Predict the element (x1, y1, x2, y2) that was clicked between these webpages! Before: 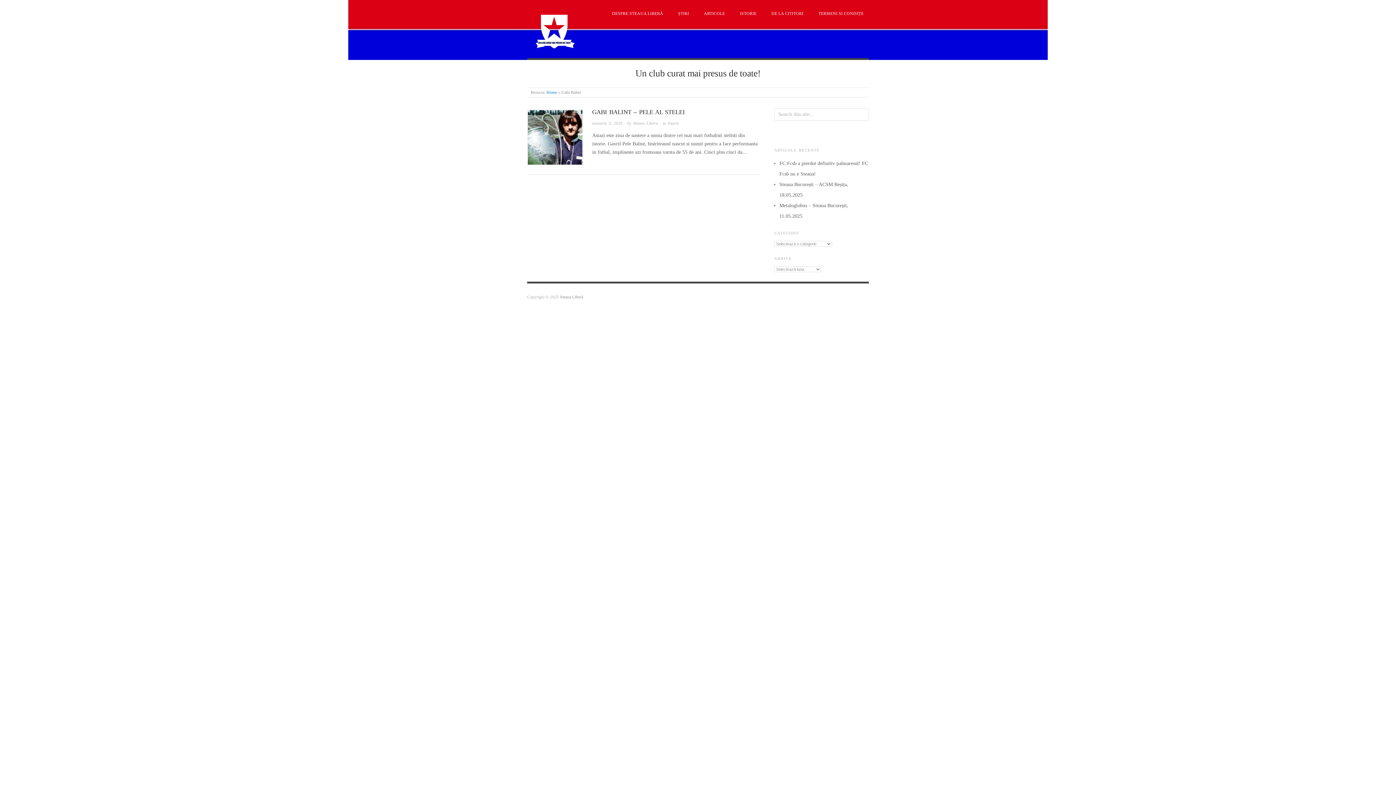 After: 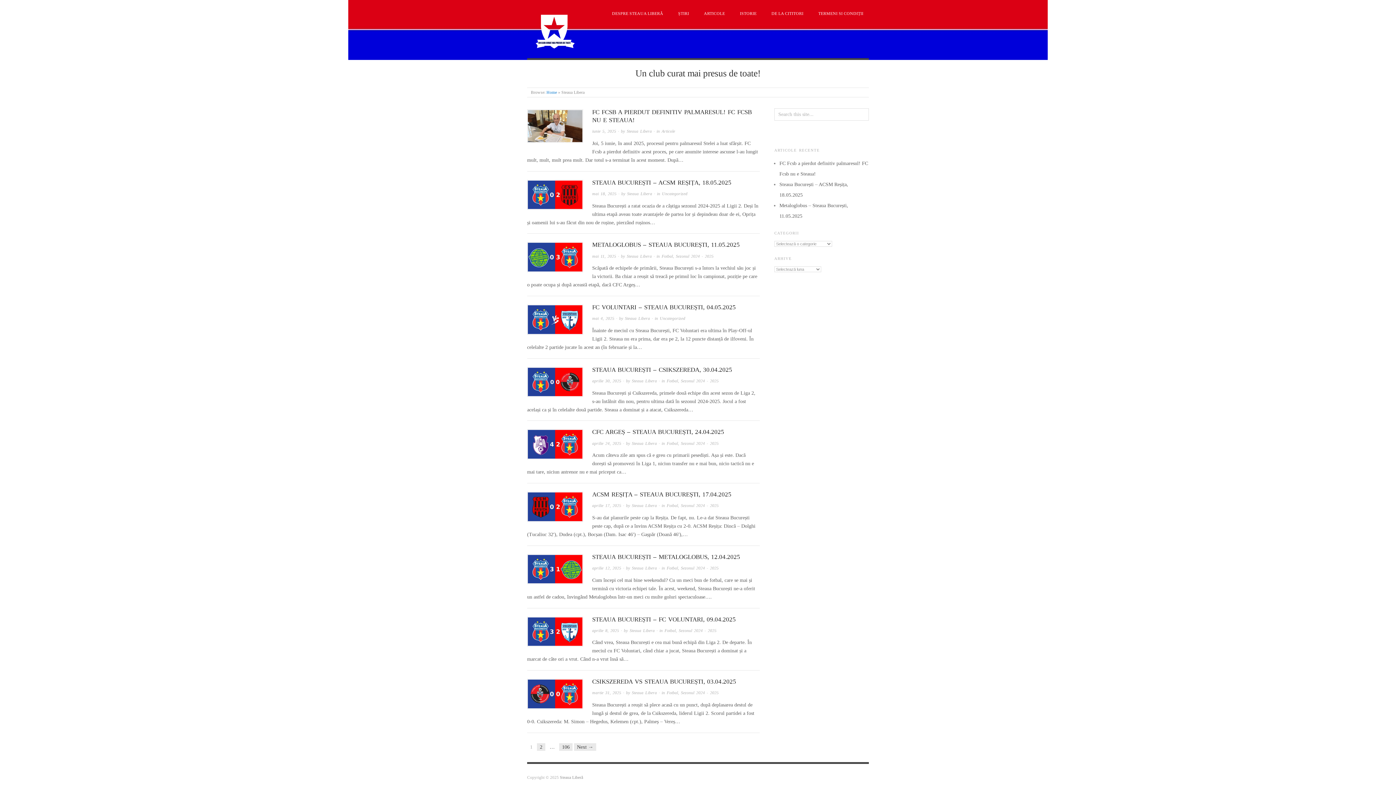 Action: bbox: (633, 121, 658, 125) label: Steaua Libera